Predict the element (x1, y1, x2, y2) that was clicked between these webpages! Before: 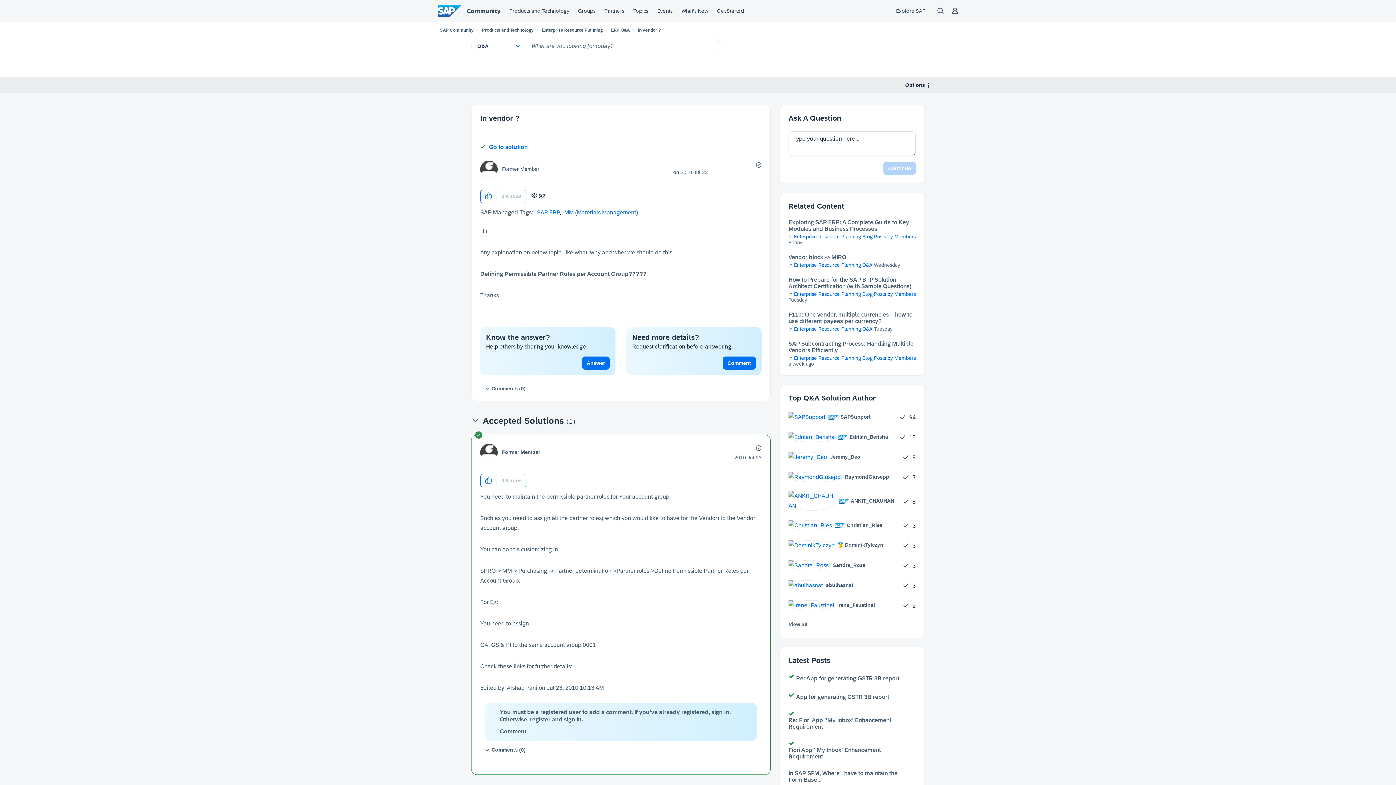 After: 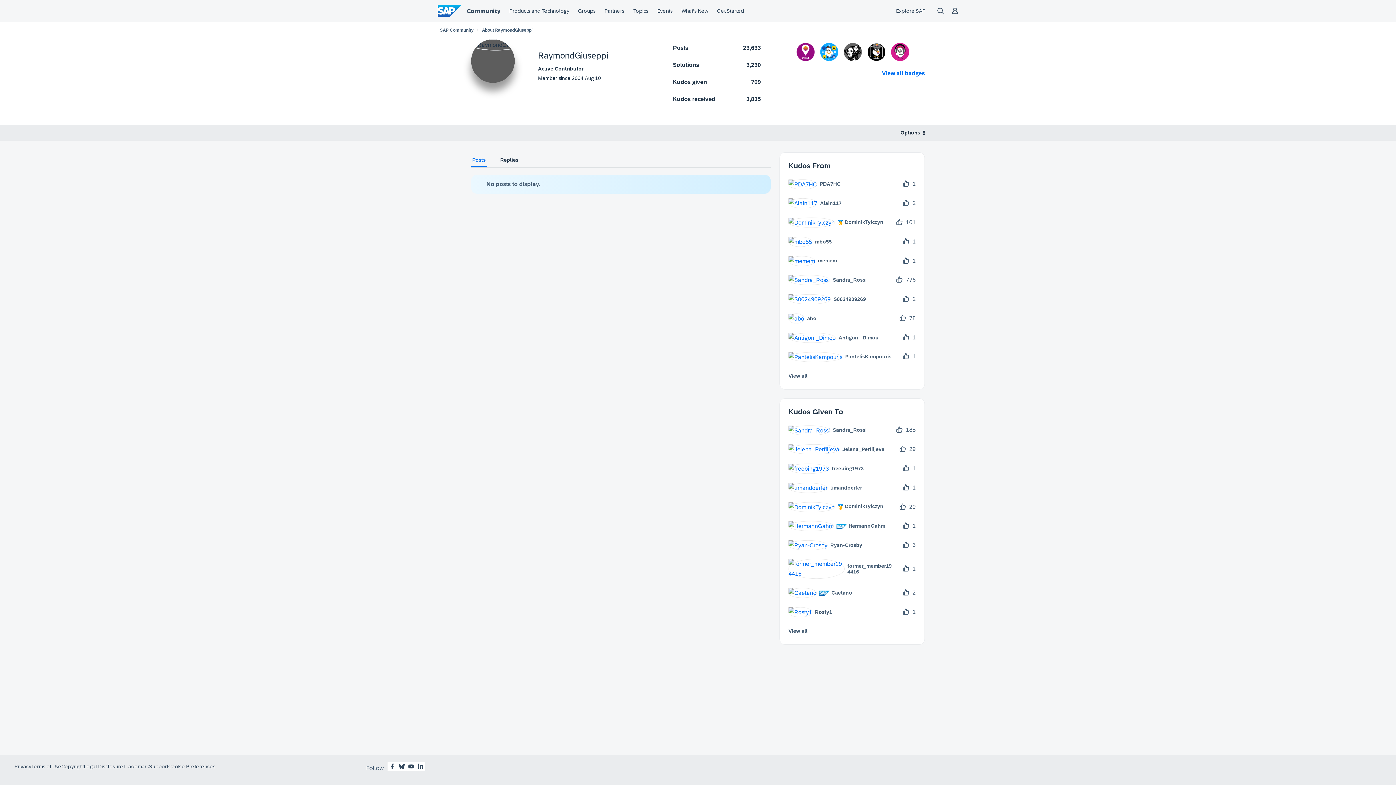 Action: label: 	
RaymondGiuseppi bbox: (788, 471, 896, 482)